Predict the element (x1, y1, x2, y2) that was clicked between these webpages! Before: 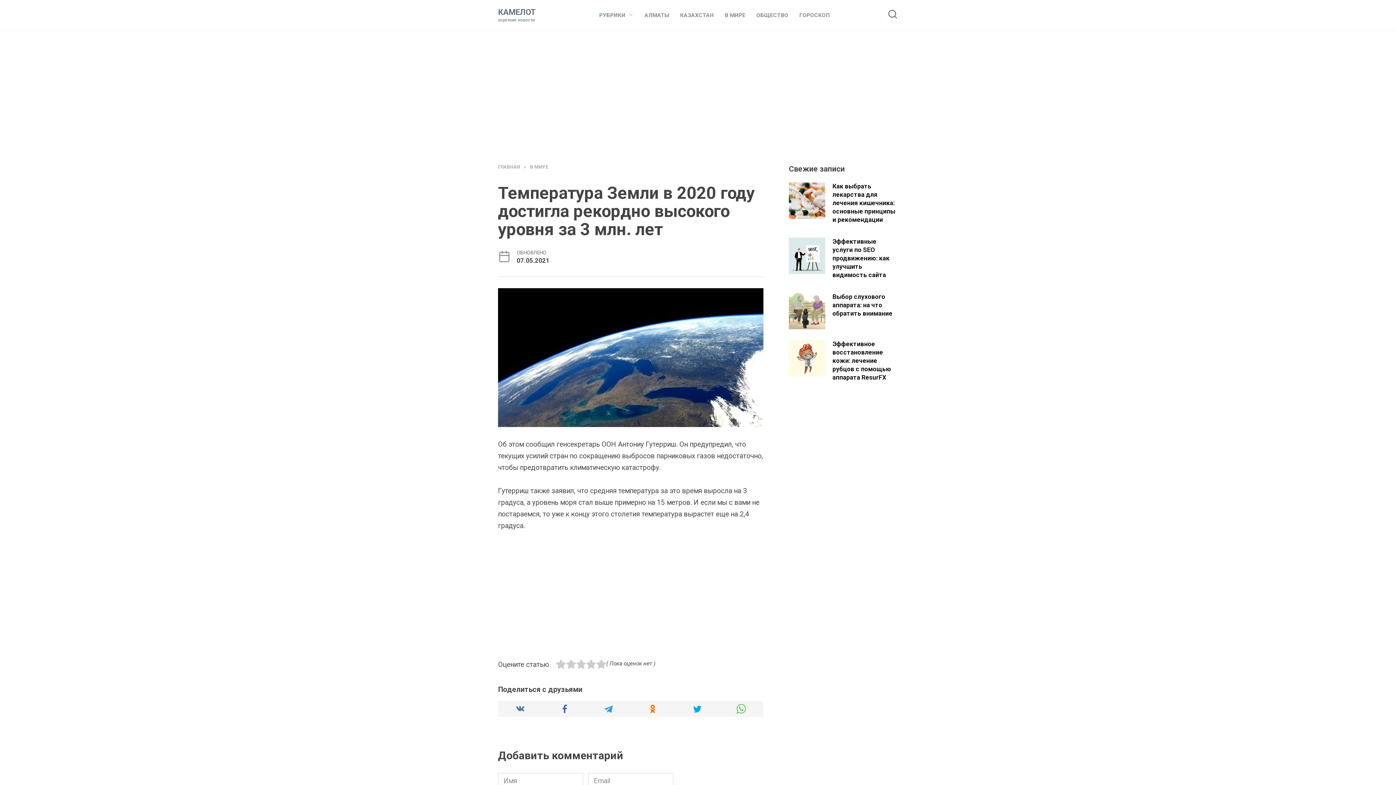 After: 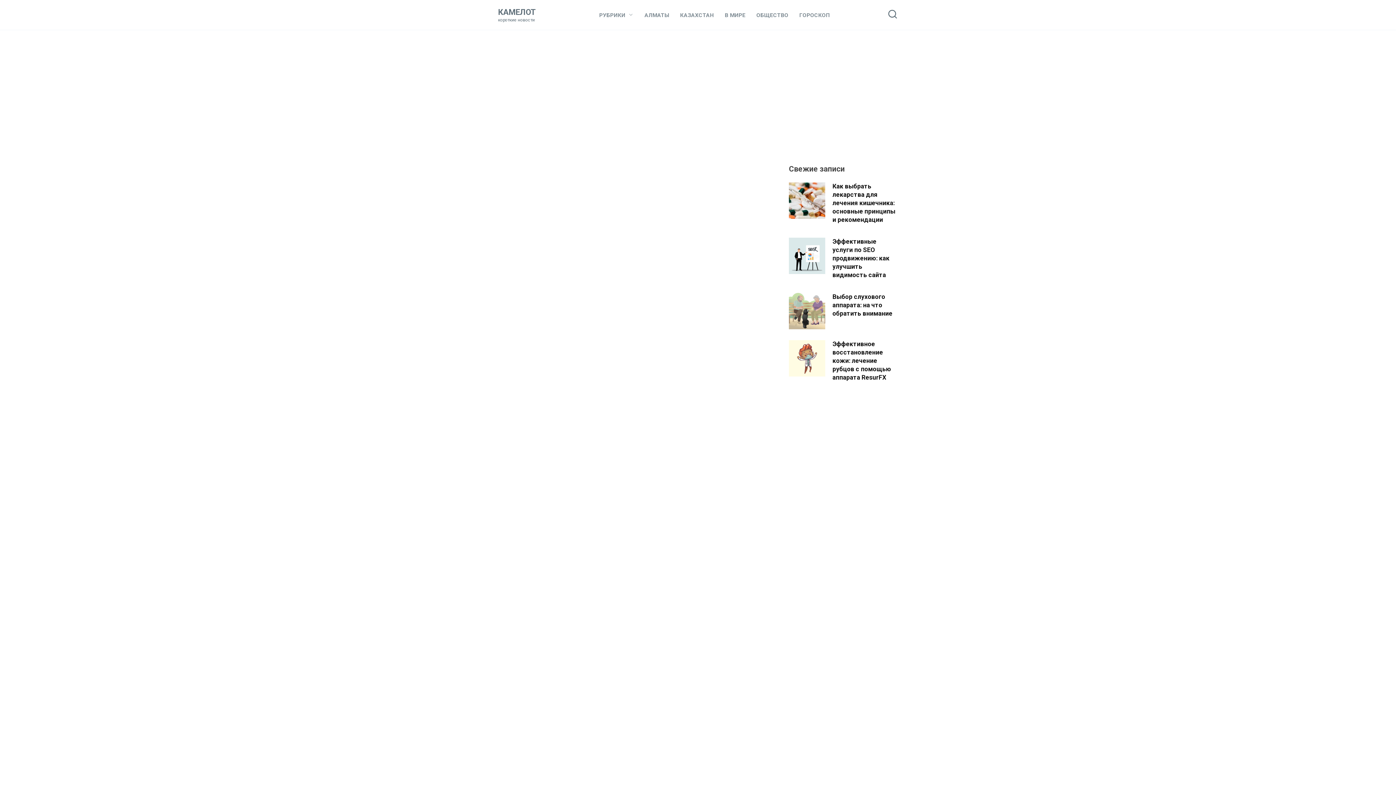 Action: bbox: (498, 164, 520, 169) label: ГЛАВНАЯ